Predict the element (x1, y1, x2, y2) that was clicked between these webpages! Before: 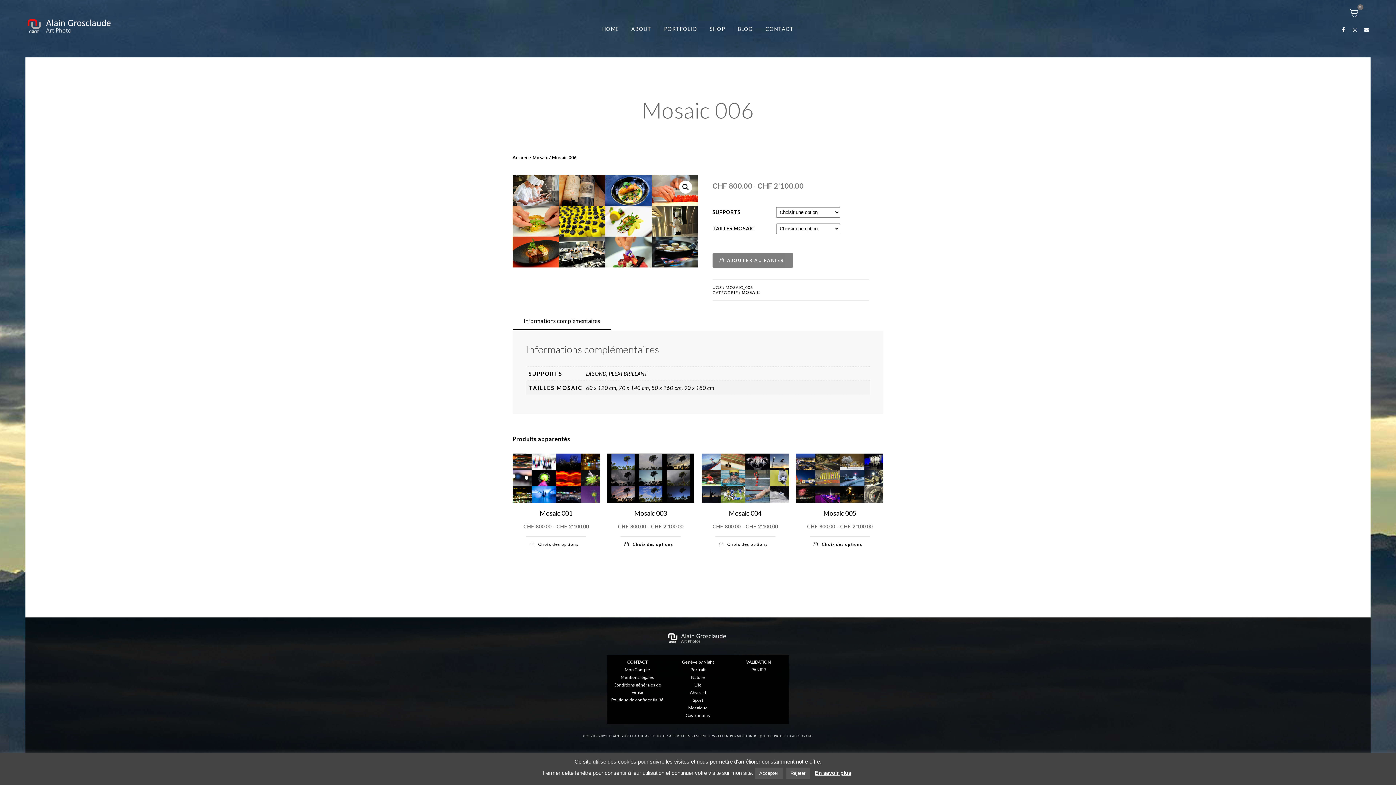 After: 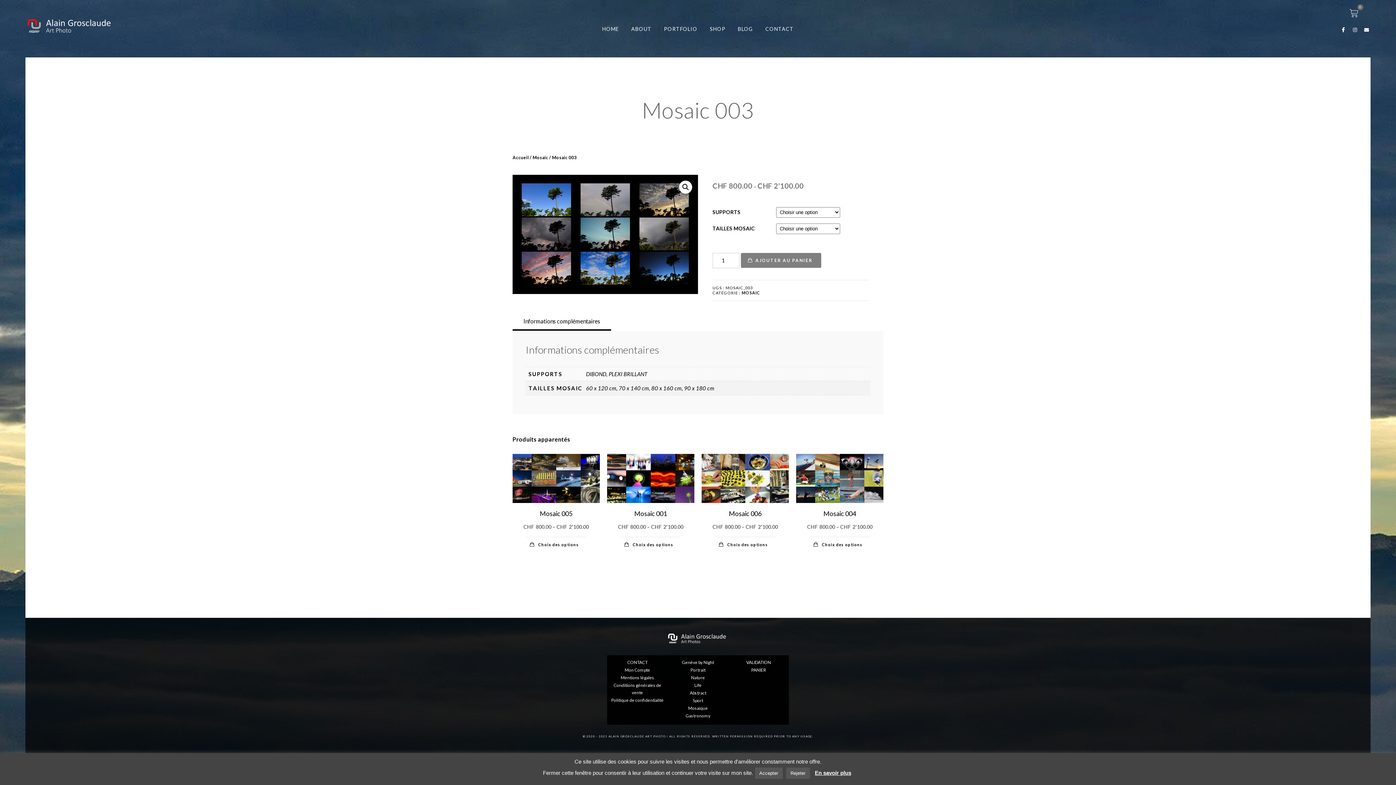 Action: bbox: (620, 536, 680, 553) label: Sélectionner les options pour “Mosaic 003”